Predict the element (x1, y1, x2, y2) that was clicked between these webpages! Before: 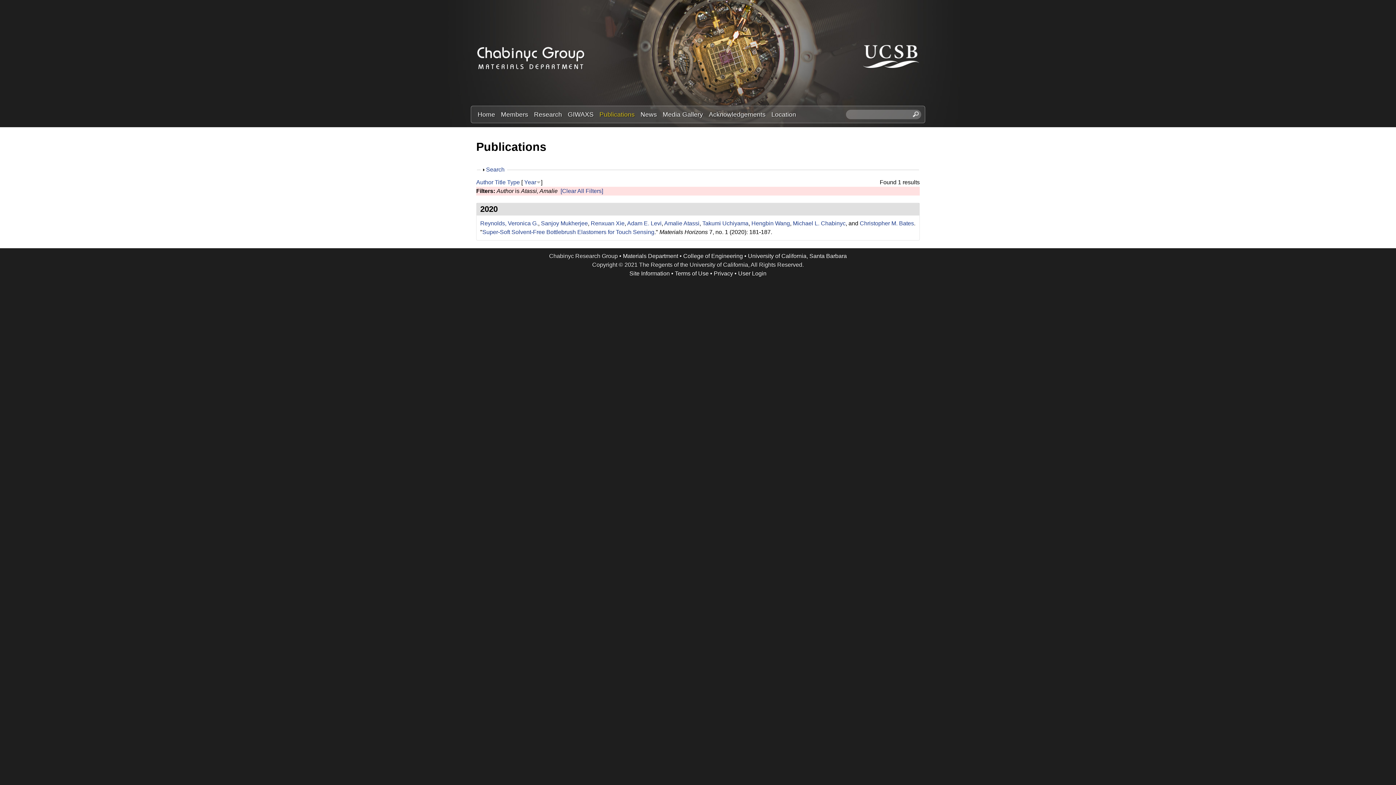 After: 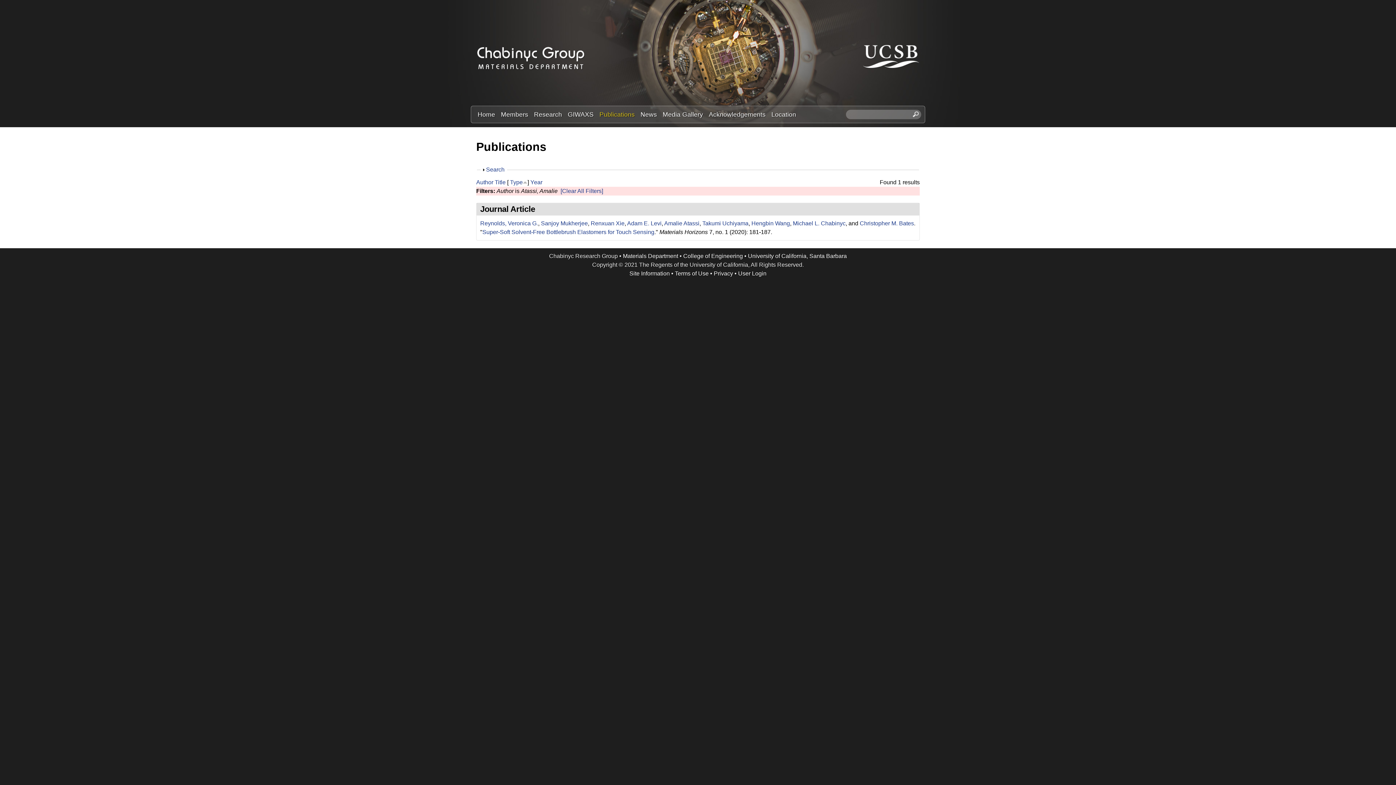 Action: label: Type bbox: (507, 179, 520, 185)